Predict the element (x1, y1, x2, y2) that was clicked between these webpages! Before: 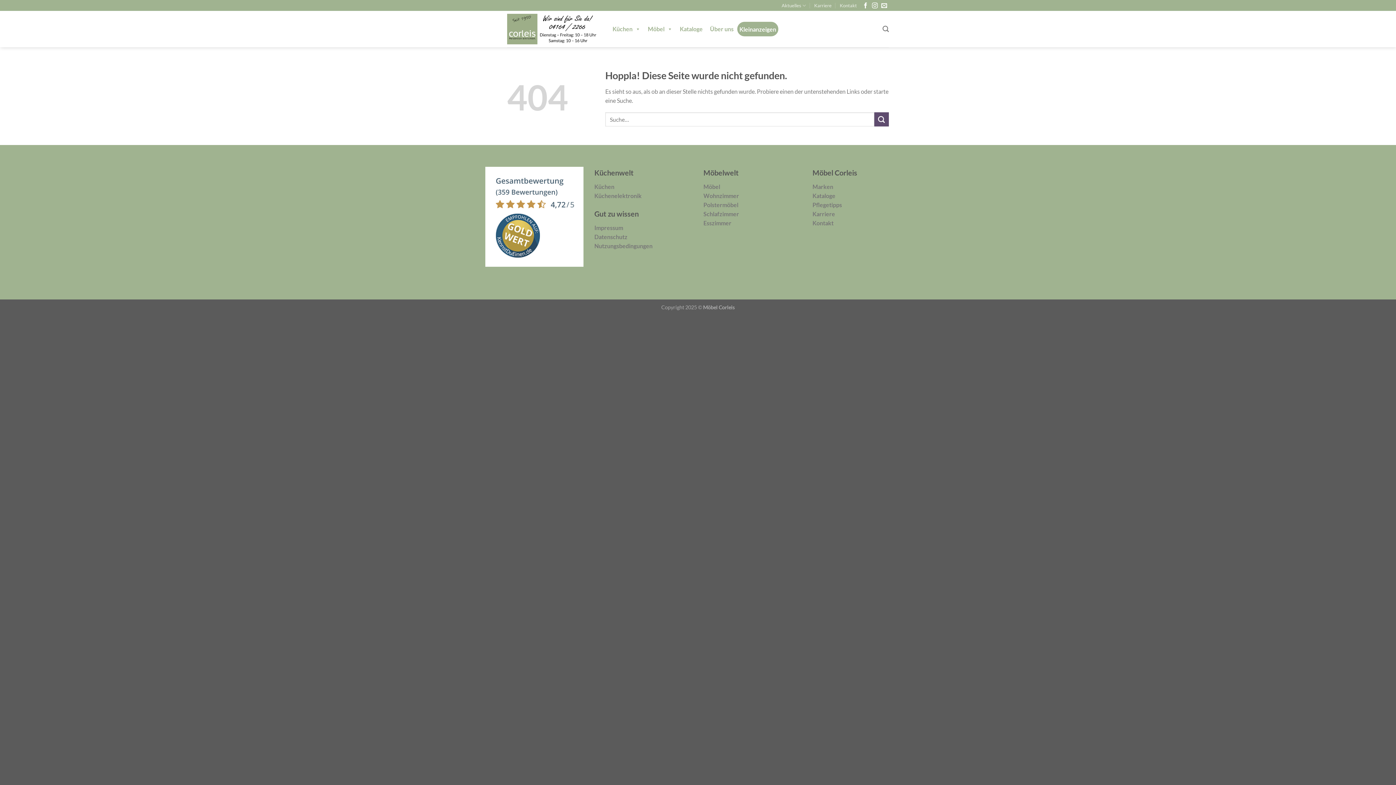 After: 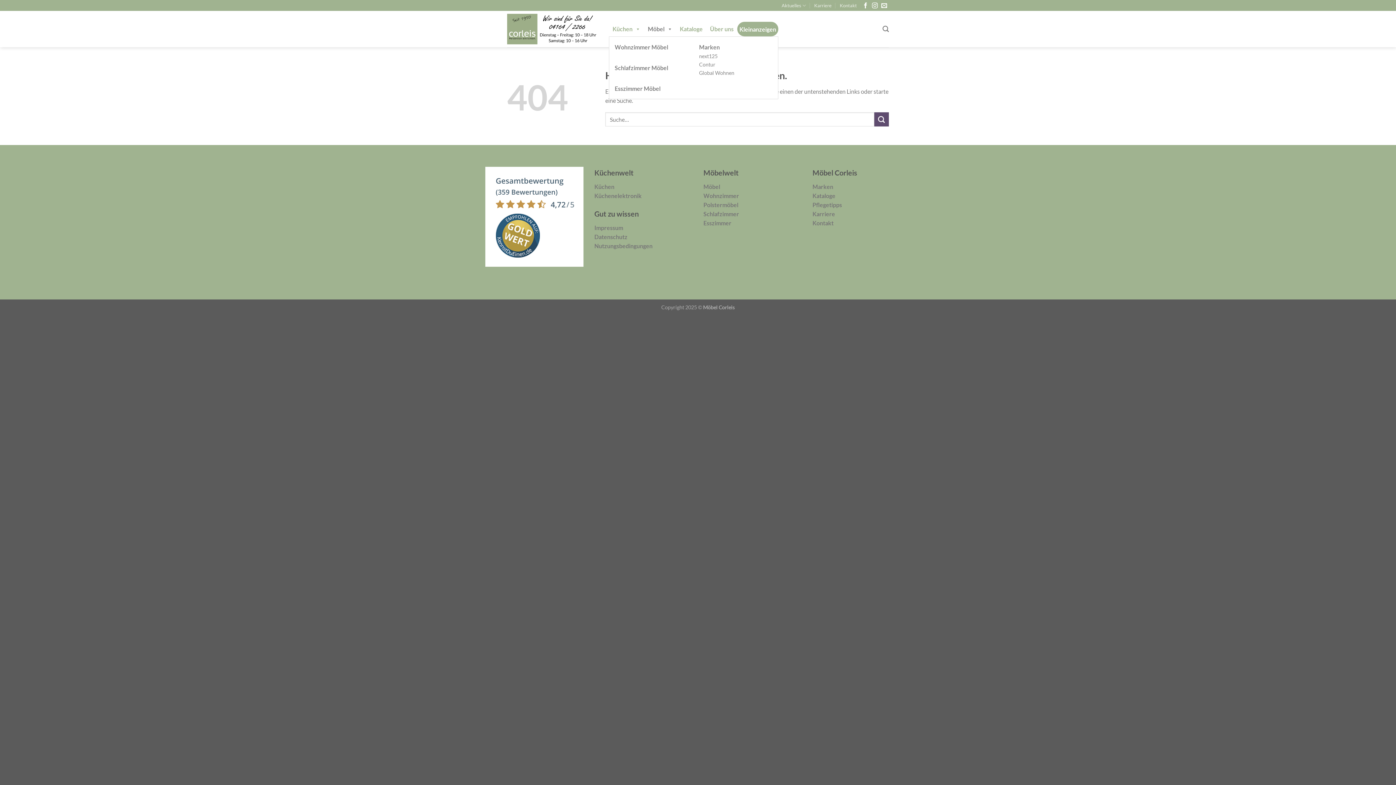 Action: bbox: (644, 21, 676, 36) label: Möbel